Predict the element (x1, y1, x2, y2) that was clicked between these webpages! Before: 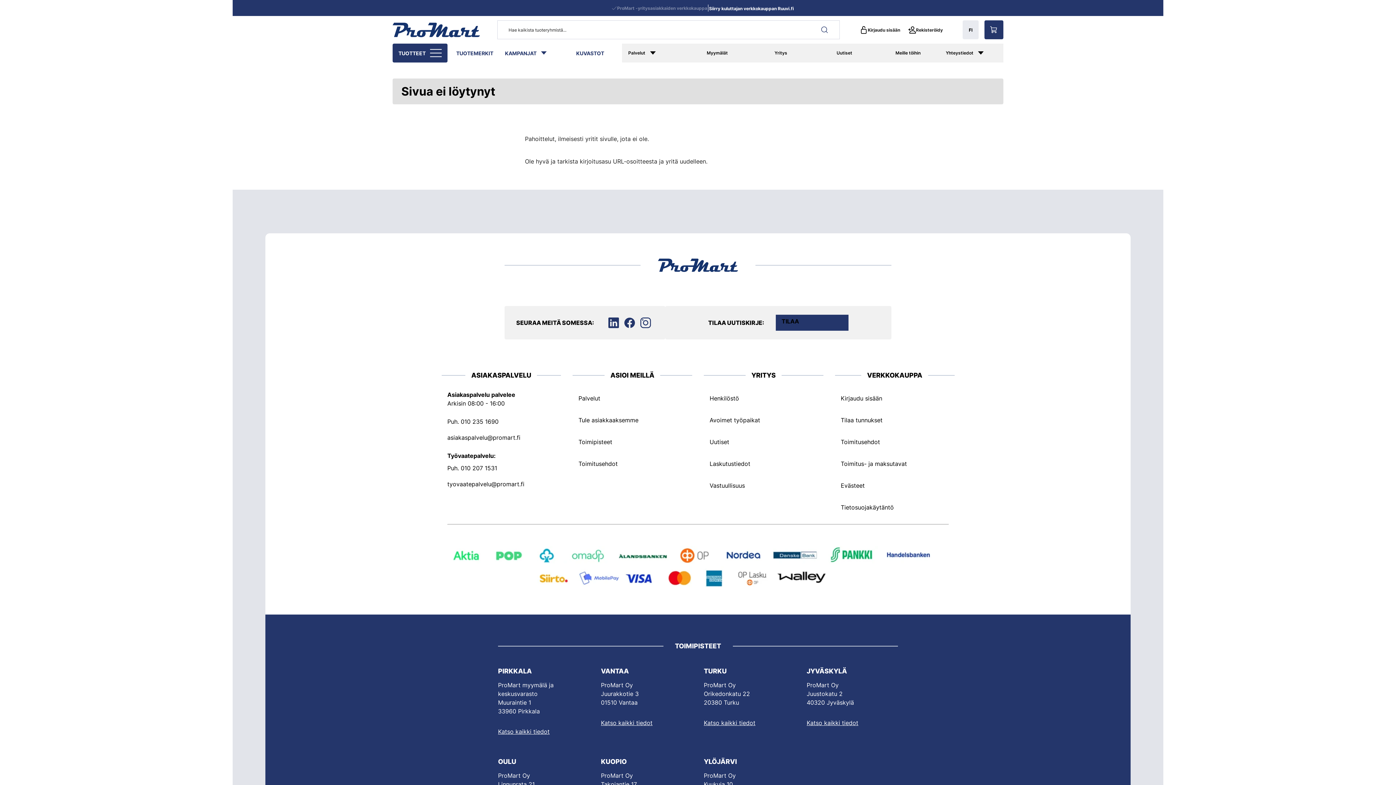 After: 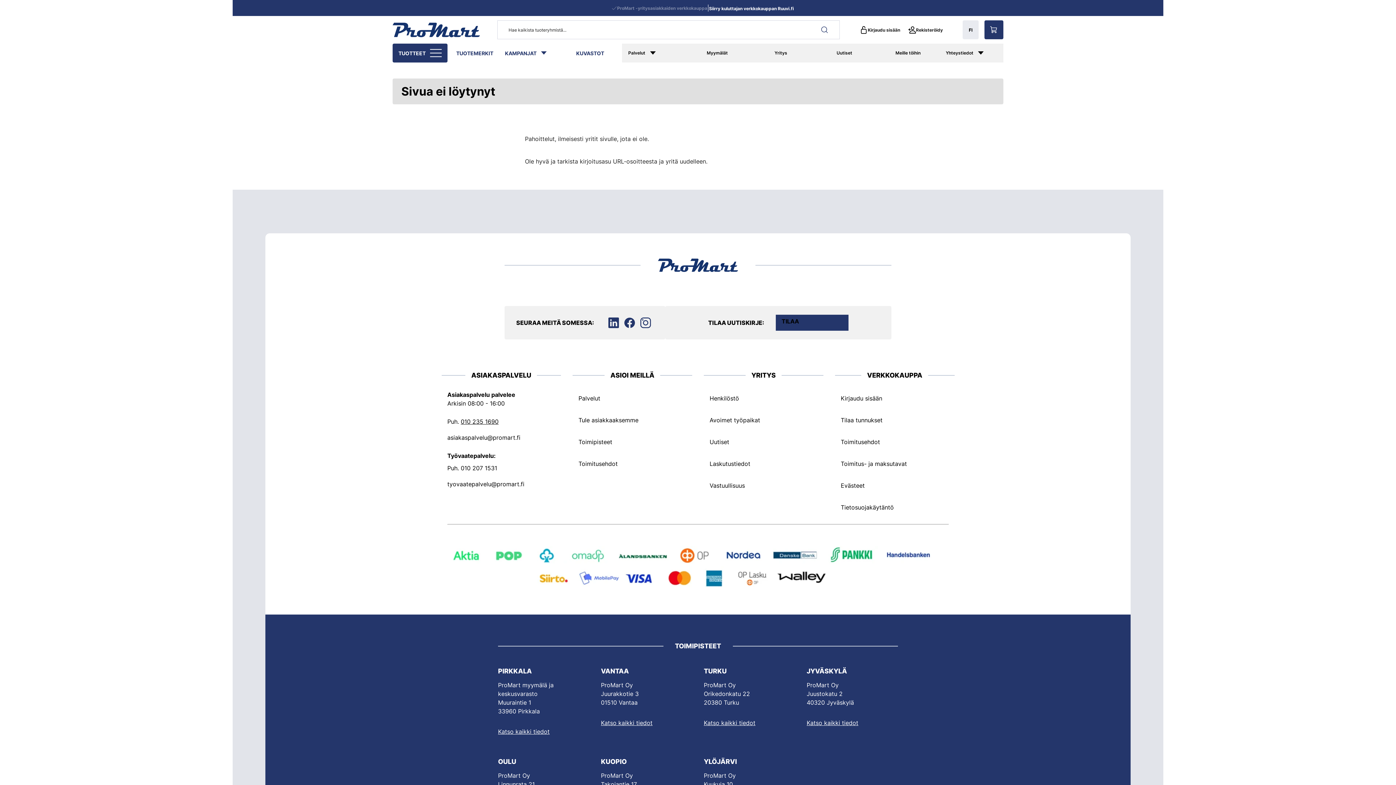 Action: label: Soita puhelinnumeroon +358102351690 bbox: (460, 413, 498, 429)